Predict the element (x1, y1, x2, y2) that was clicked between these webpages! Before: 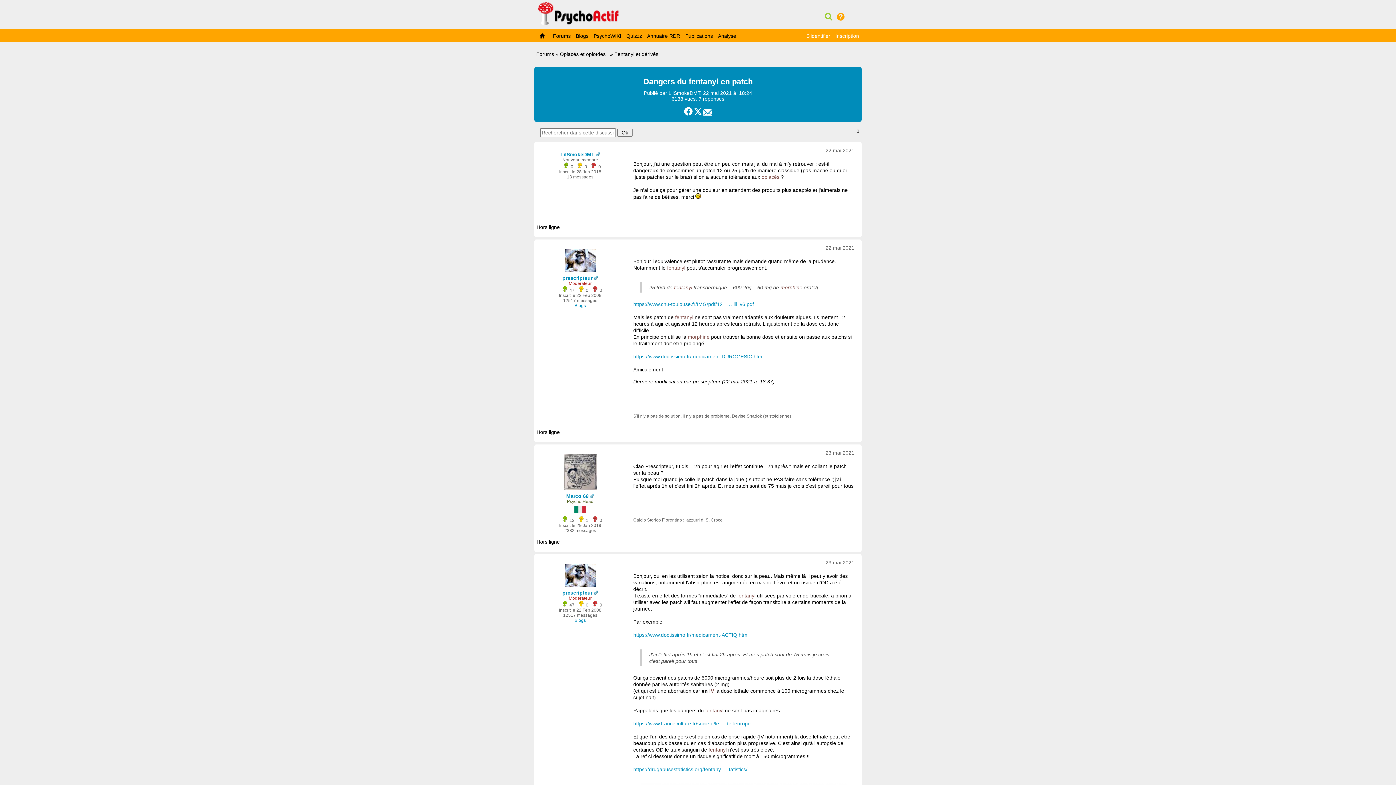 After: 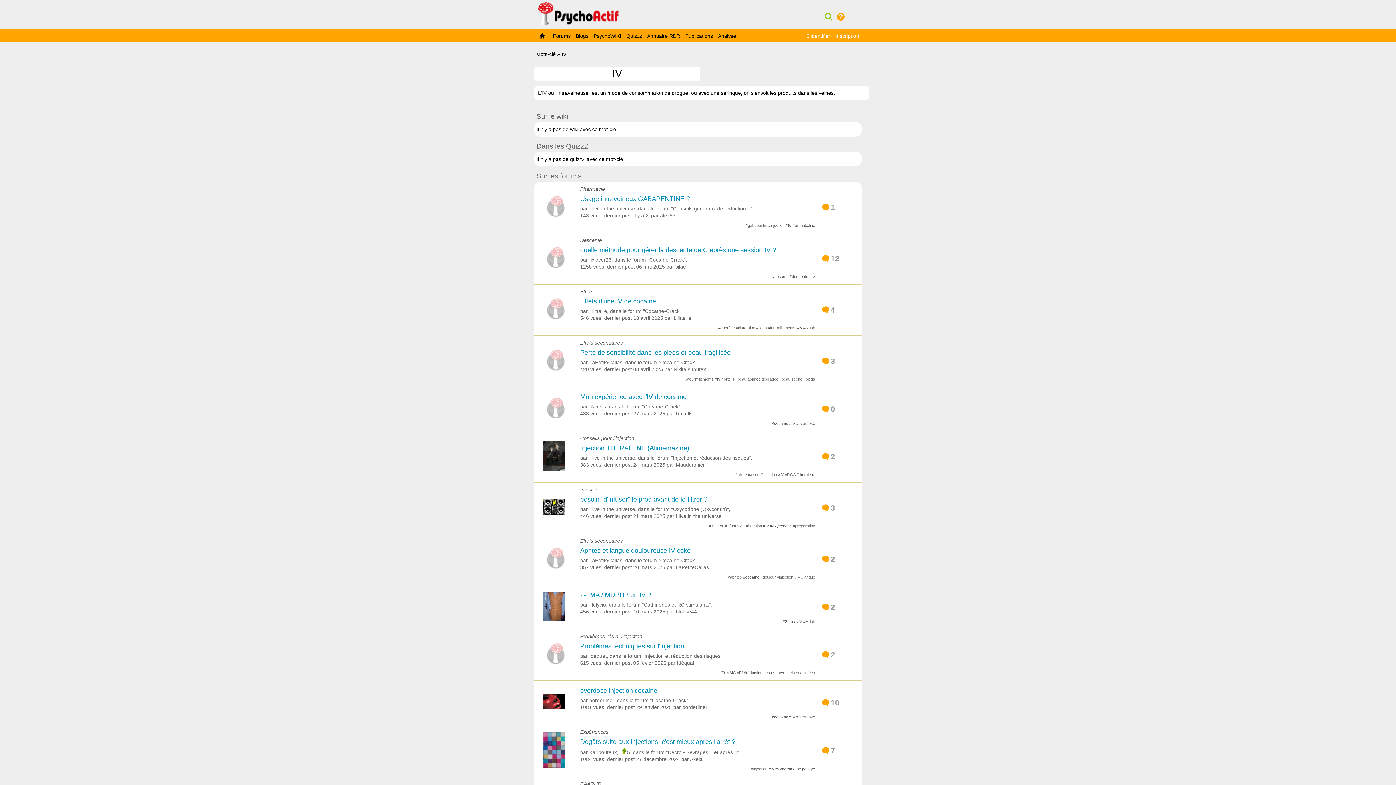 Action: bbox: (709, 688, 714, 694) label: IV